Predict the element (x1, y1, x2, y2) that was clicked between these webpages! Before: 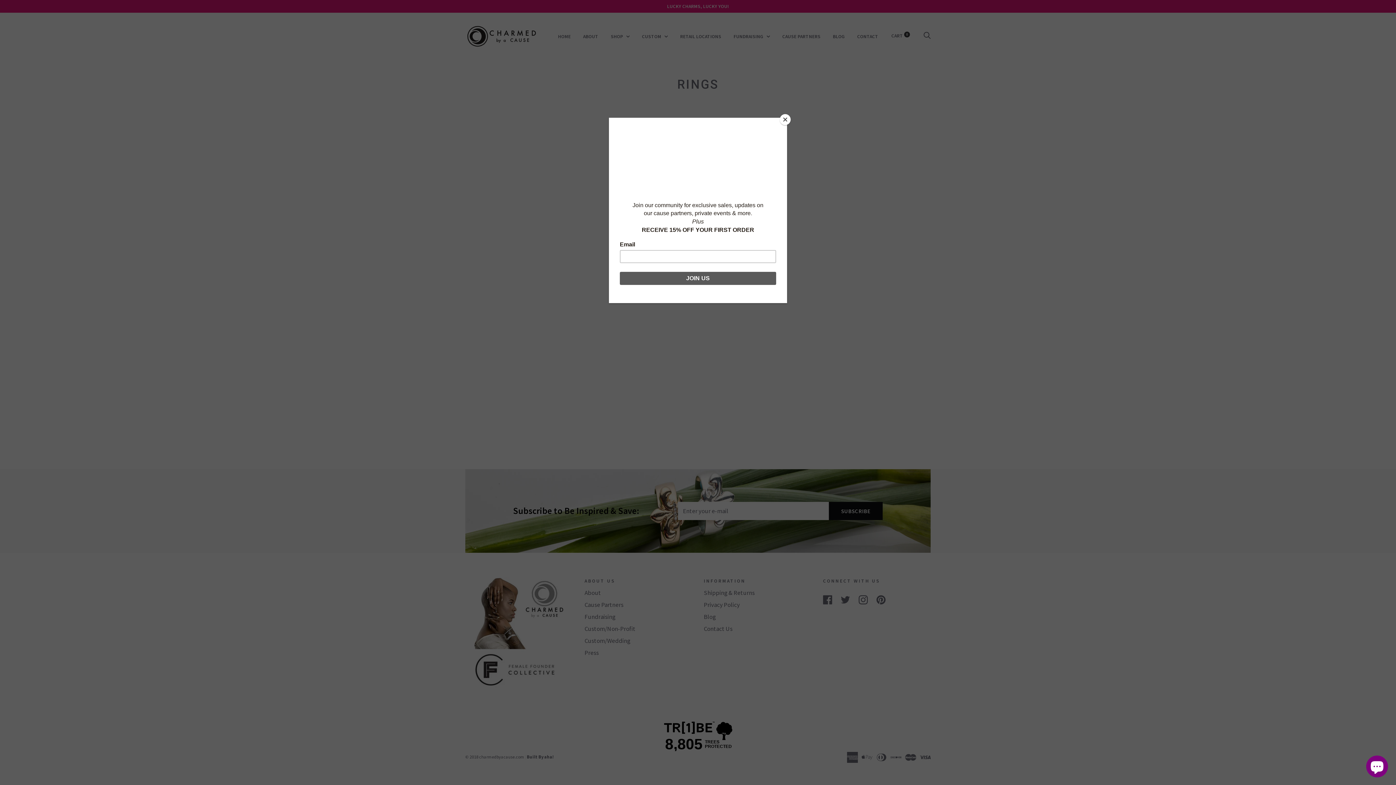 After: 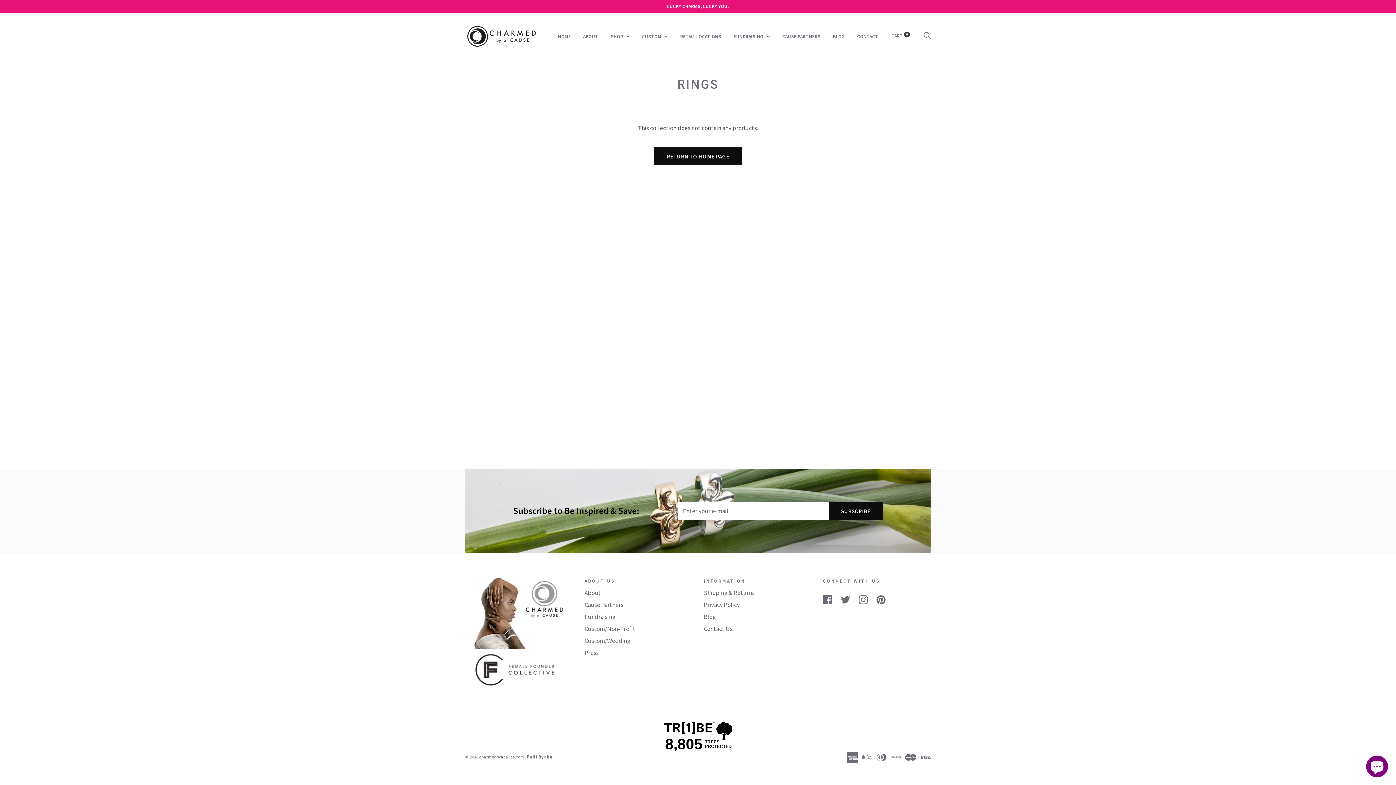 Action: label: Close bbox: (780, 114, 790, 125)